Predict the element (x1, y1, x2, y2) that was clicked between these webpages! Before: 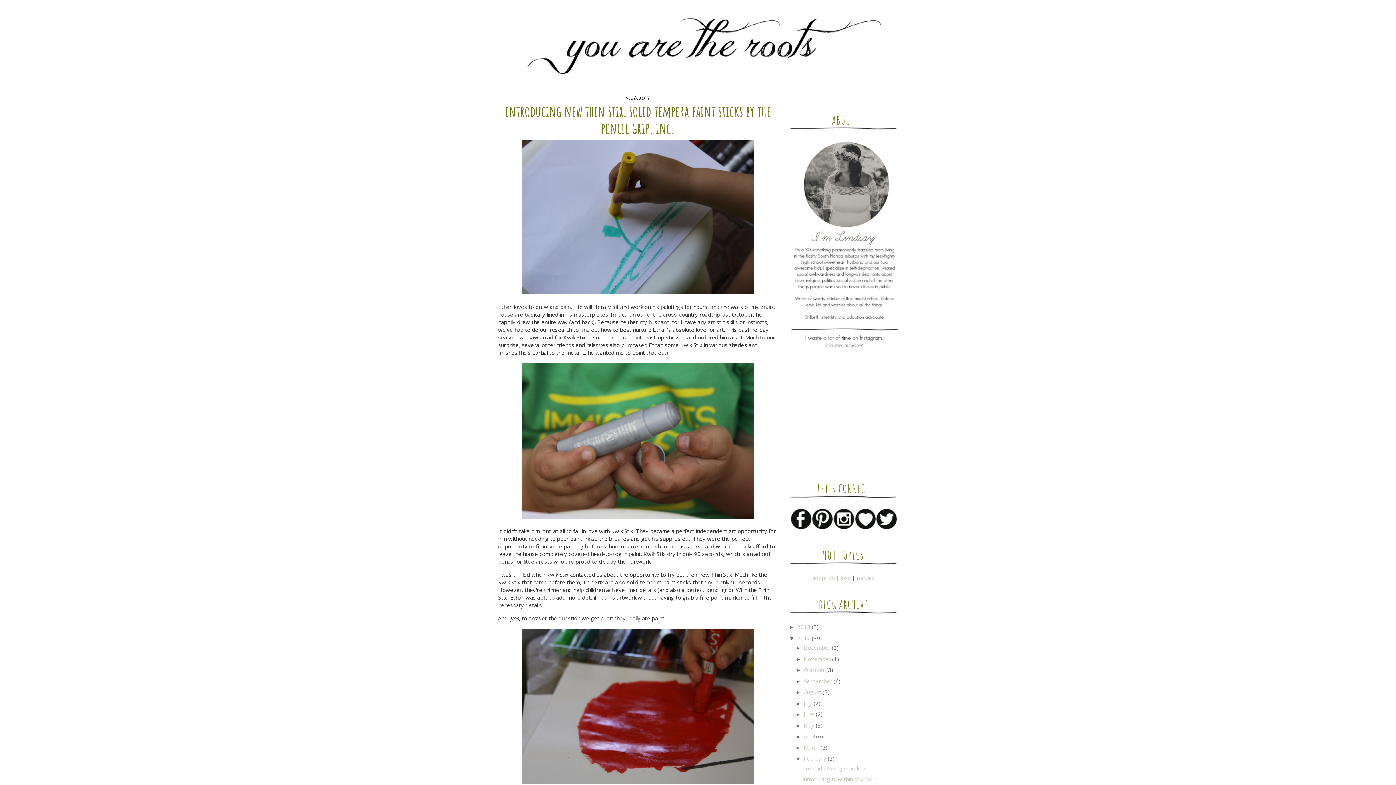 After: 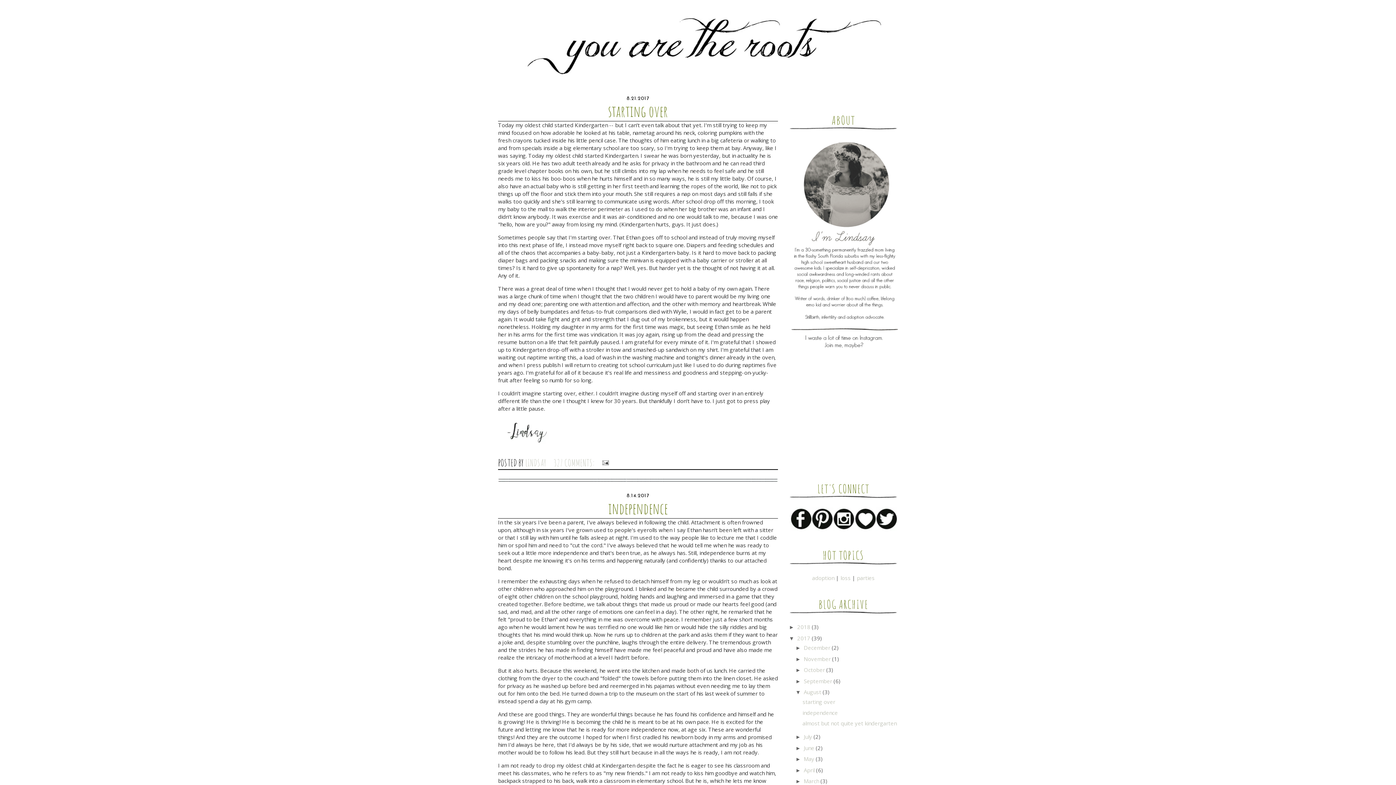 Action: label: August  bbox: (804, 688, 822, 696)